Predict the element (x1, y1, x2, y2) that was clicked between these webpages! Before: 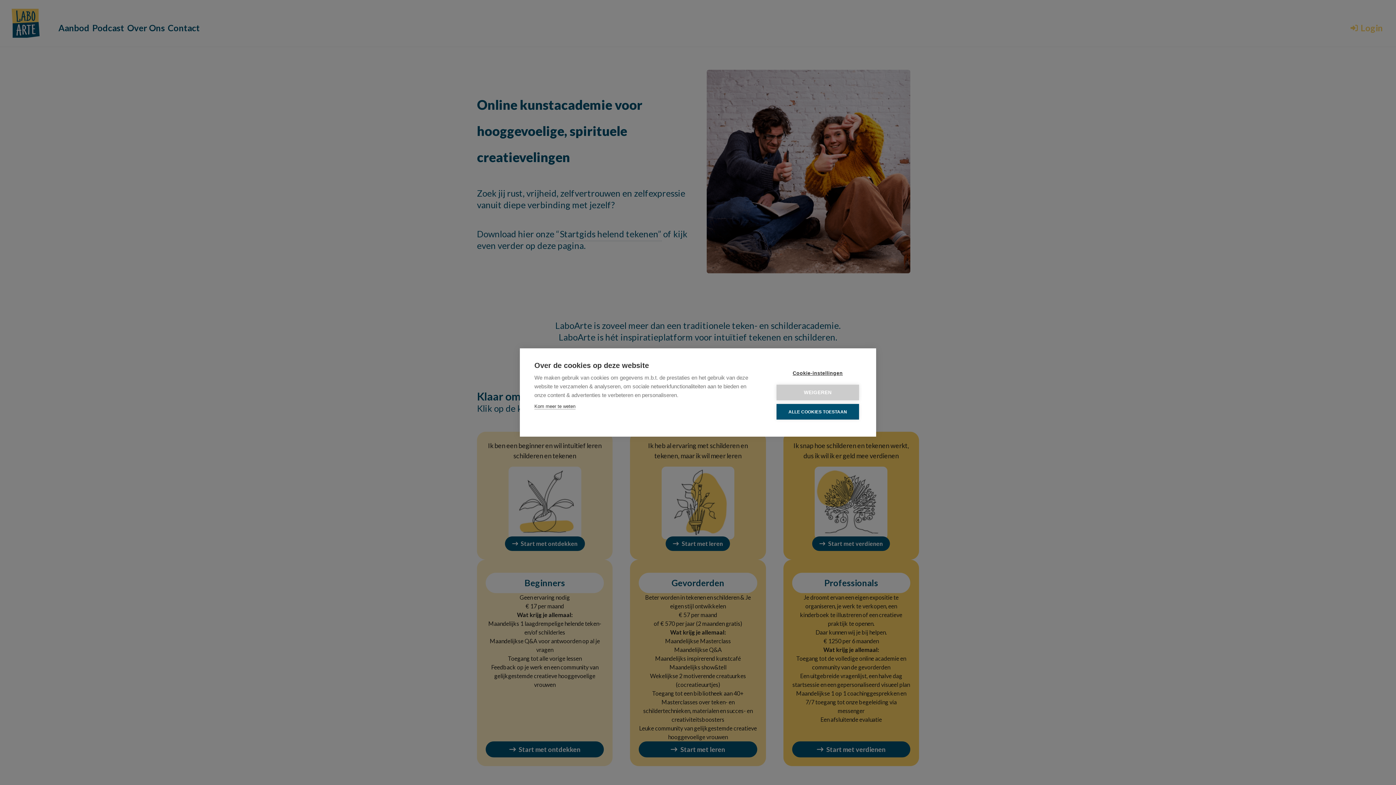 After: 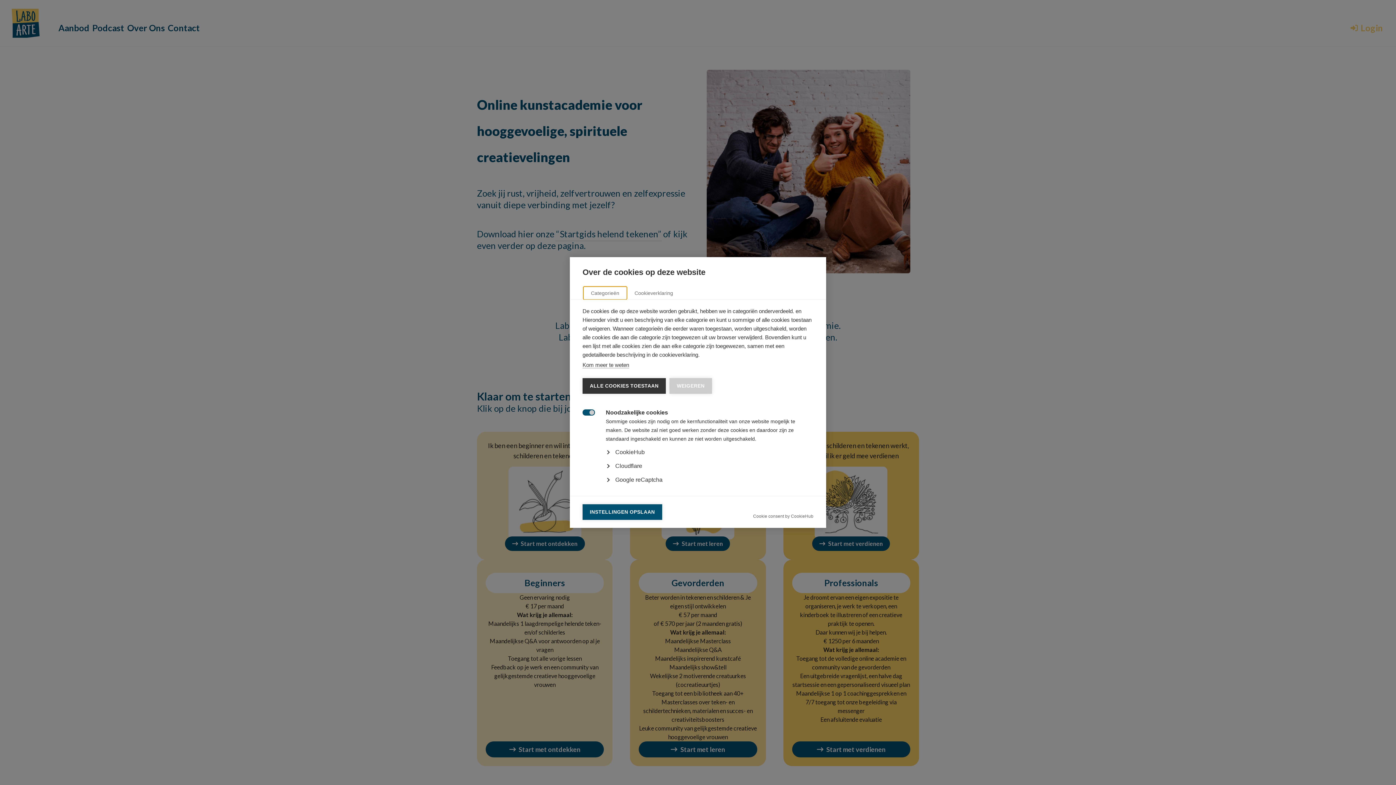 Action: label: Cookie-instellingen bbox: (776, 365, 859, 381)